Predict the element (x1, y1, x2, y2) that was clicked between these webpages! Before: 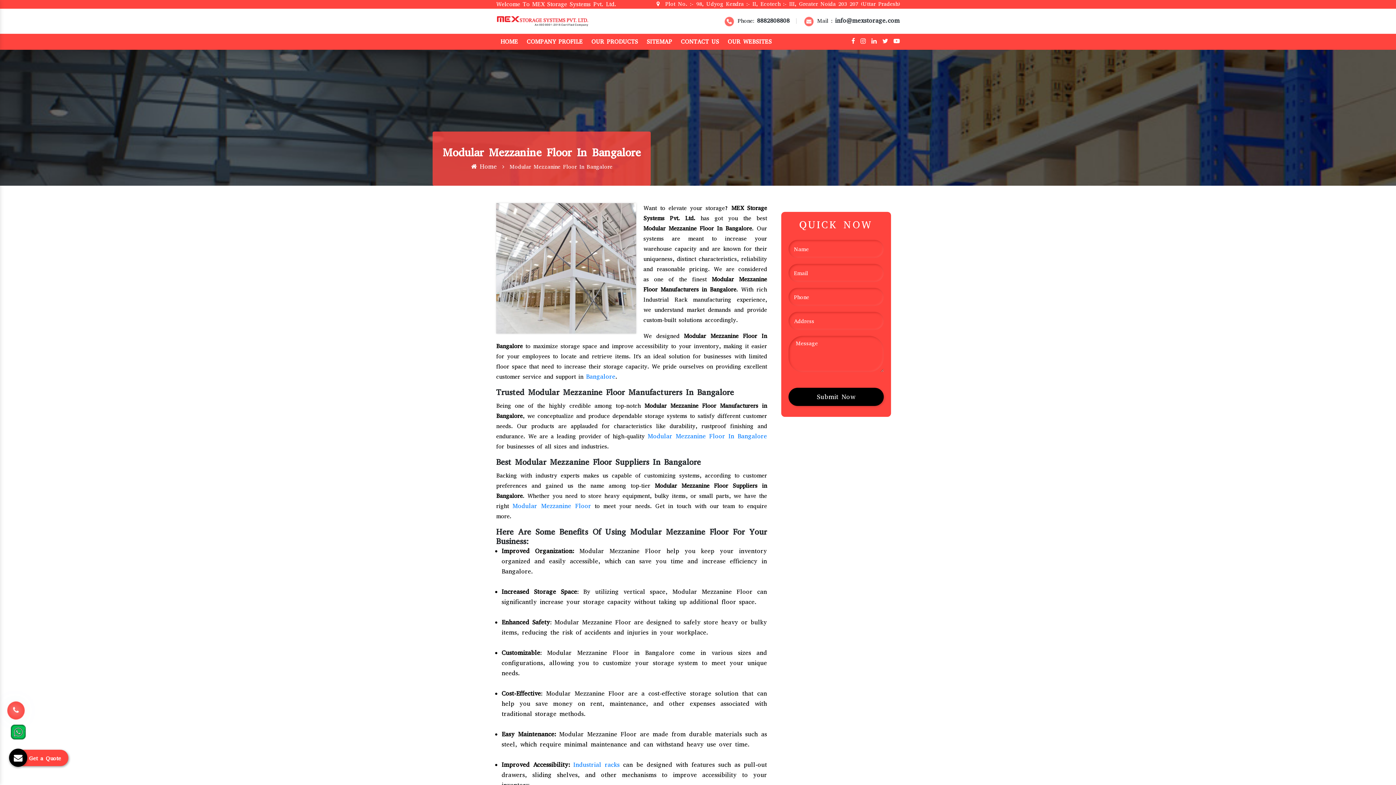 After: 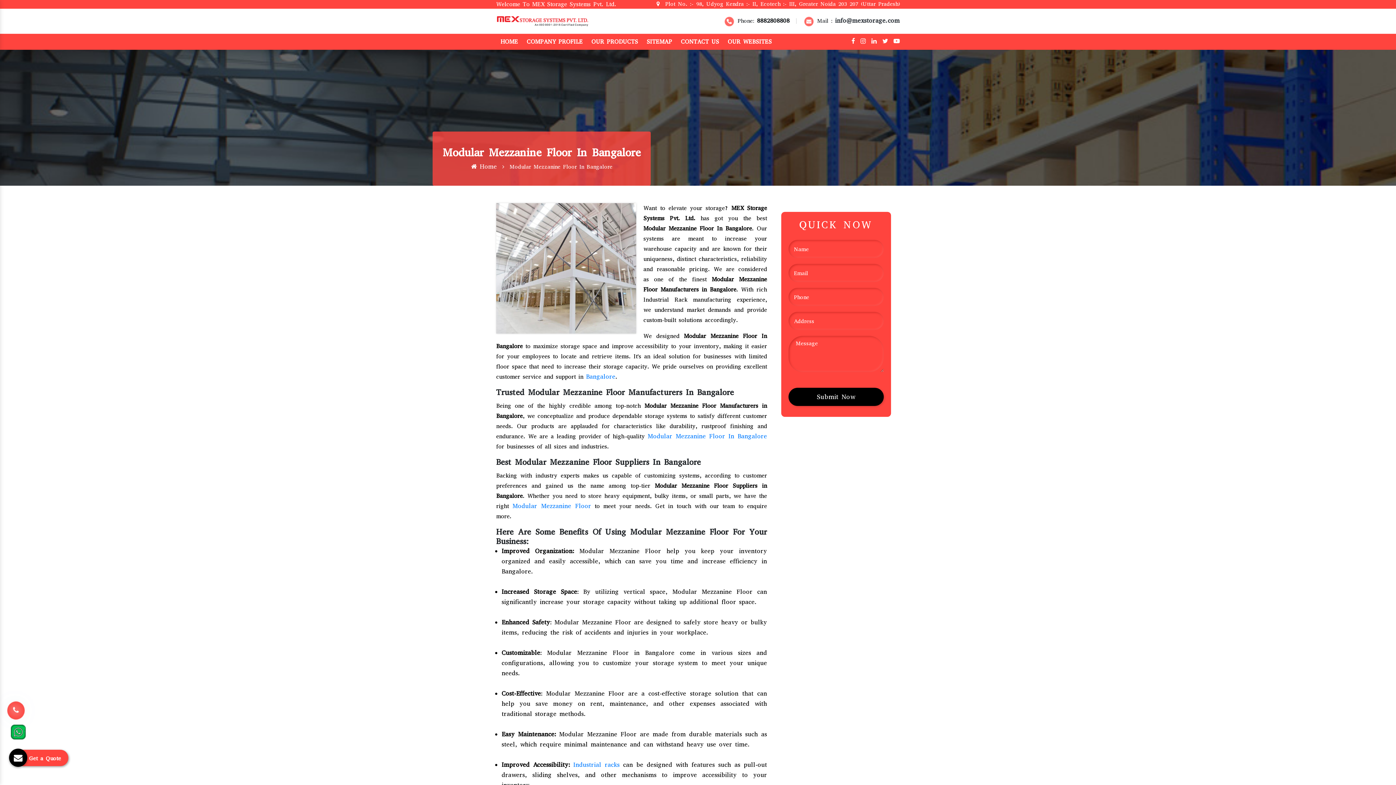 Action: bbox: (757, 16, 789, 24) label: 8882808808